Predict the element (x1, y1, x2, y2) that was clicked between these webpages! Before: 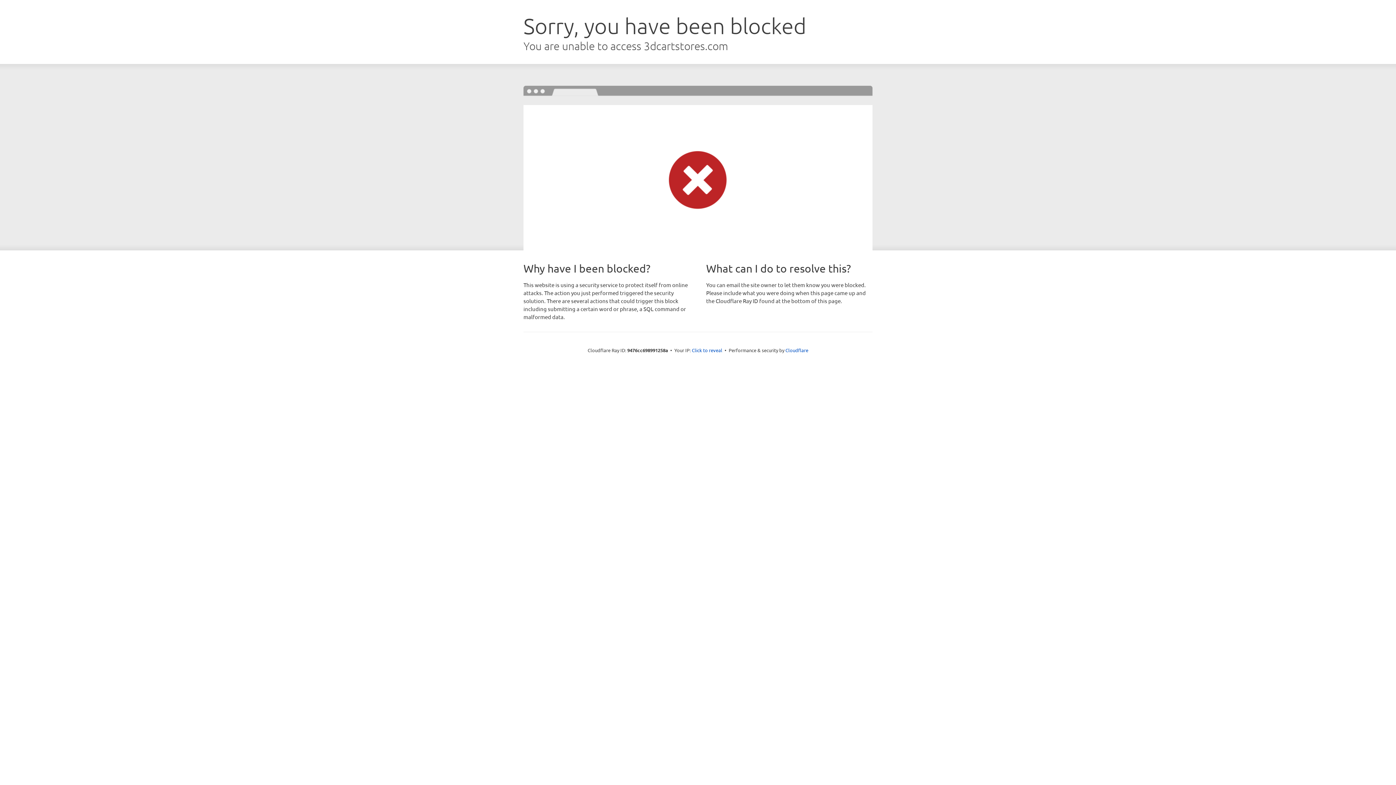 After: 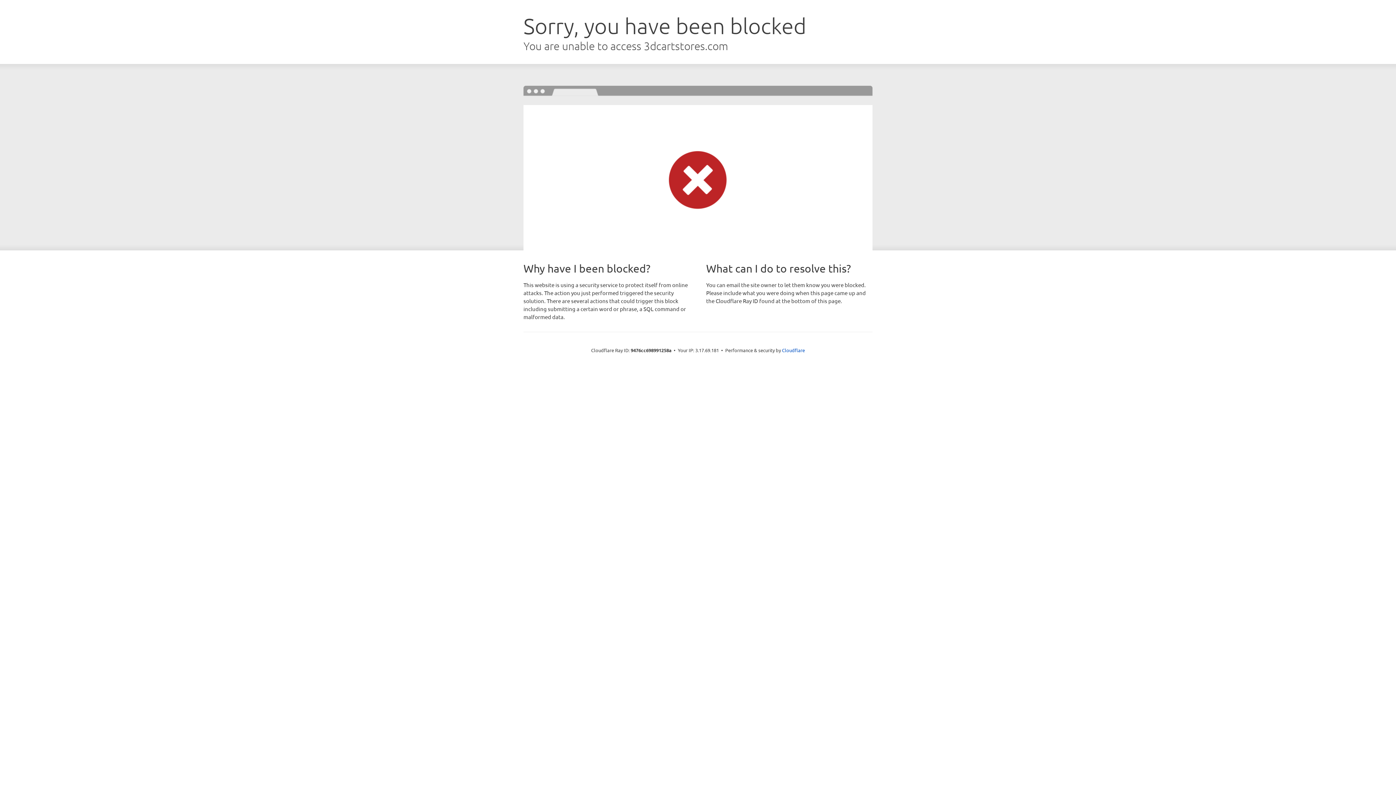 Action: label: Click to reveal bbox: (692, 346, 722, 353)